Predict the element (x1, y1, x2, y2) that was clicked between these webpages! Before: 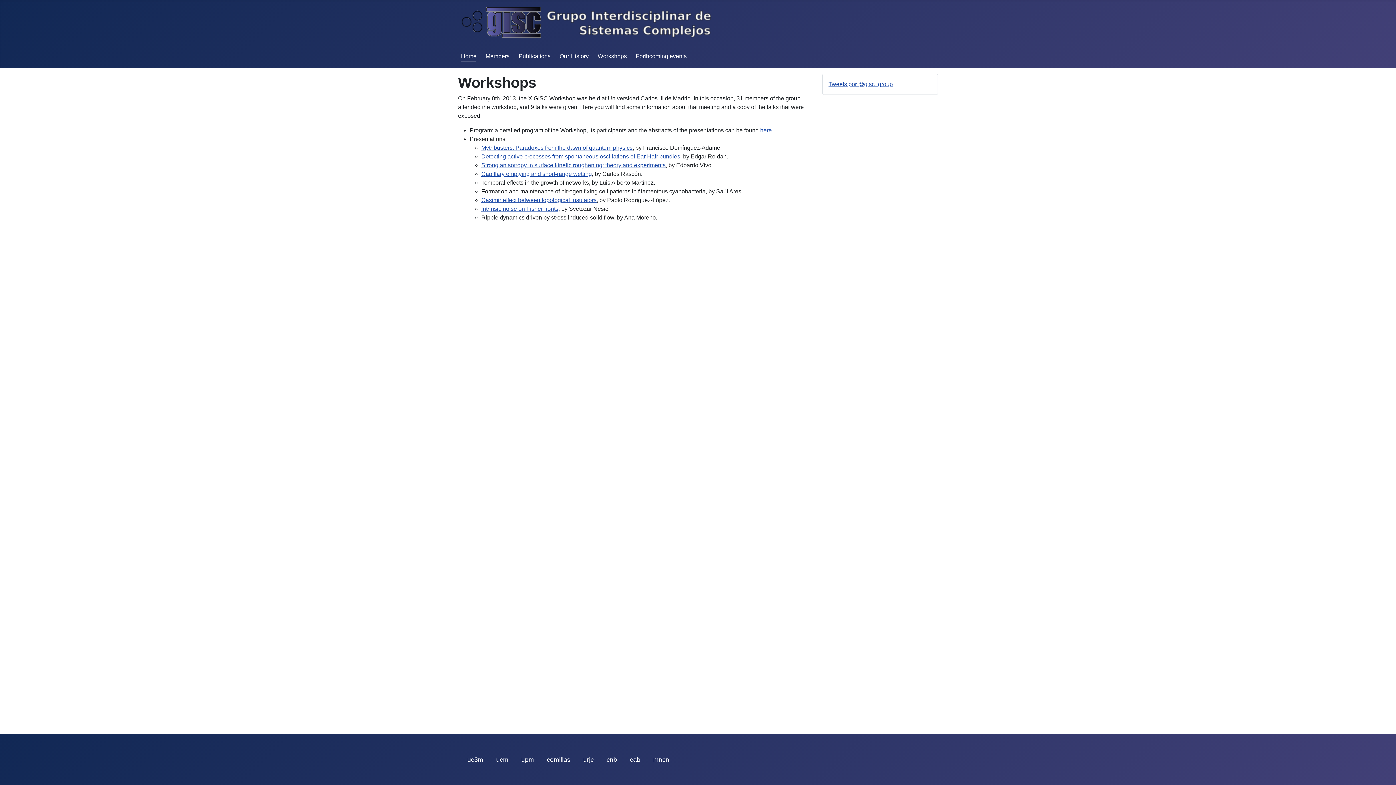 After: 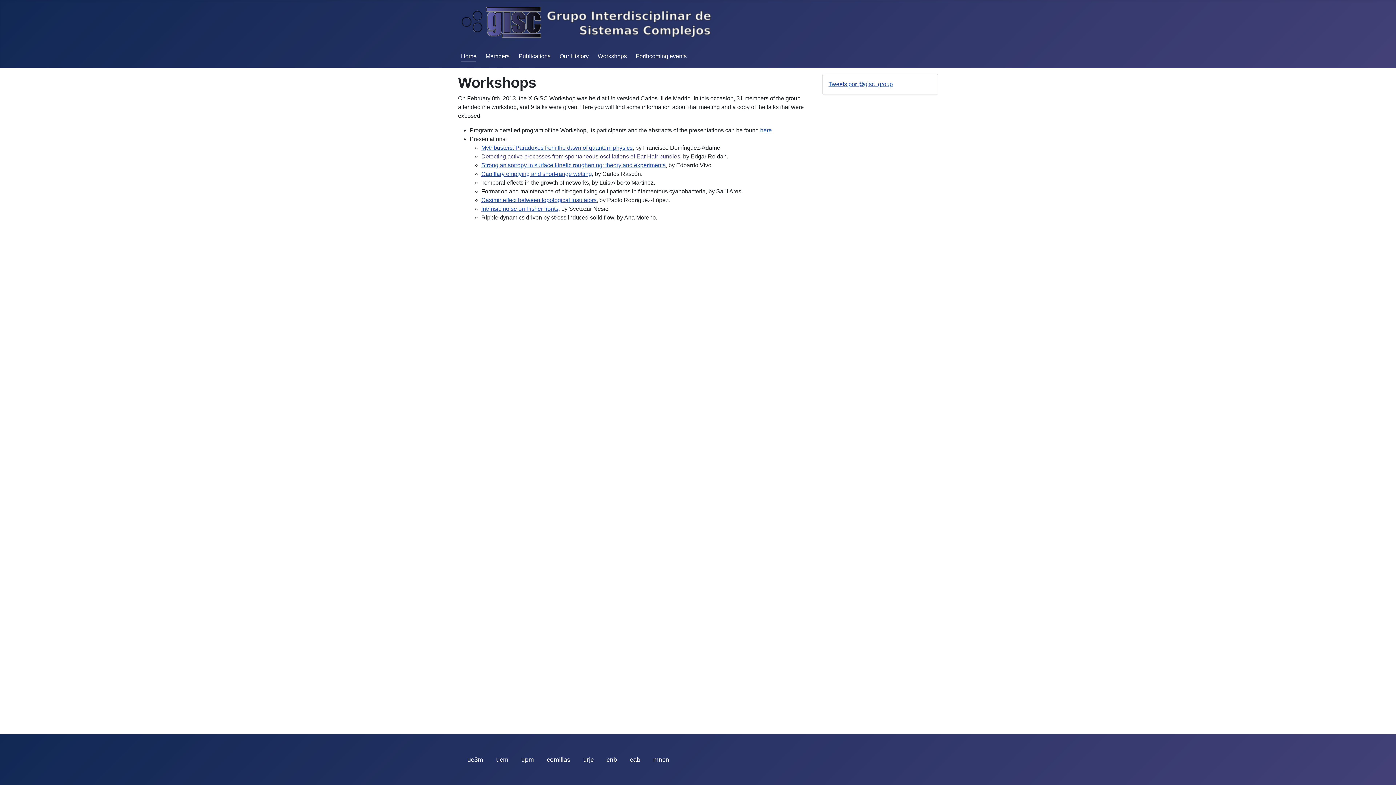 Action: label: Detecting active processes from spontaneous oscillations of Ear Hair bundles bbox: (481, 153, 680, 159)